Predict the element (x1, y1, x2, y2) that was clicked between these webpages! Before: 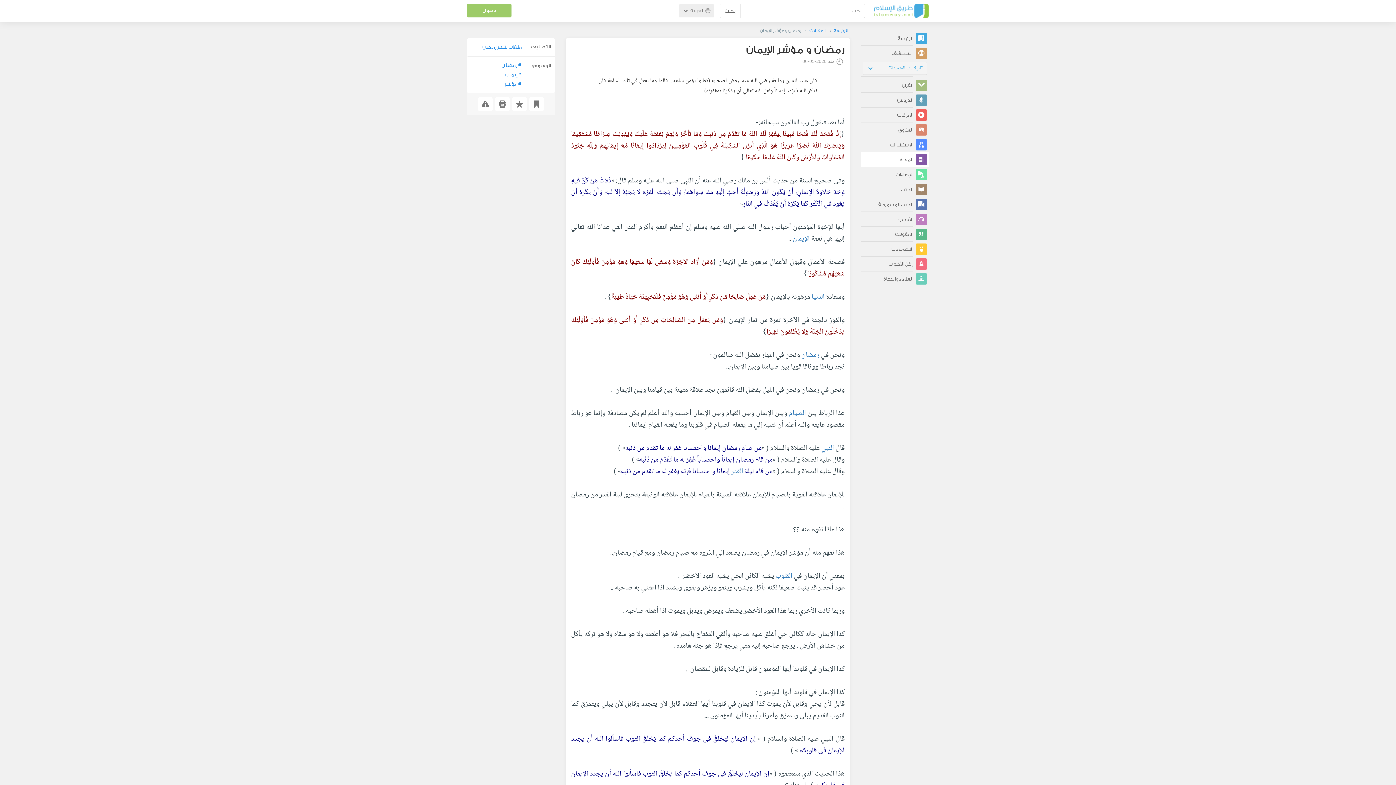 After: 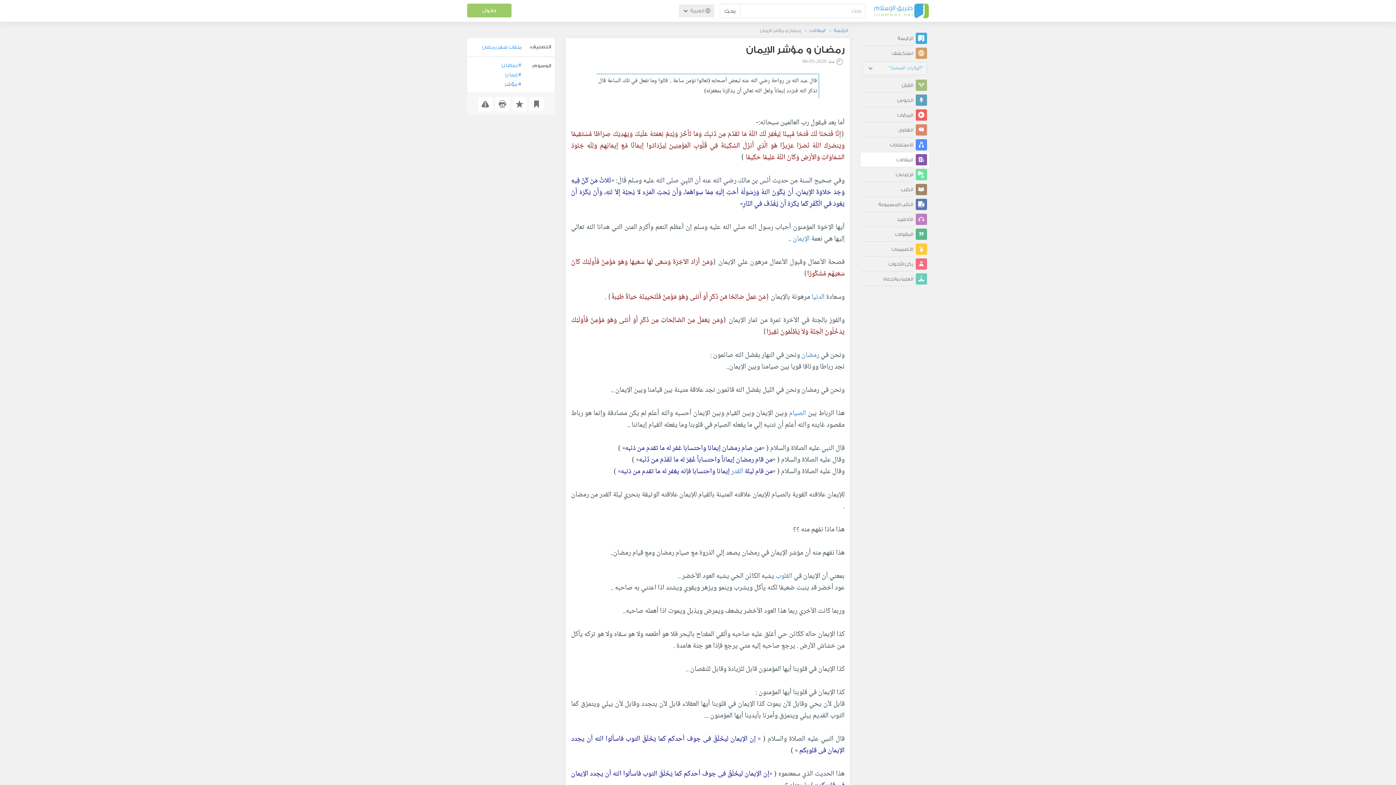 Action: bbox: (821, 448, 834, 460) label: النبي